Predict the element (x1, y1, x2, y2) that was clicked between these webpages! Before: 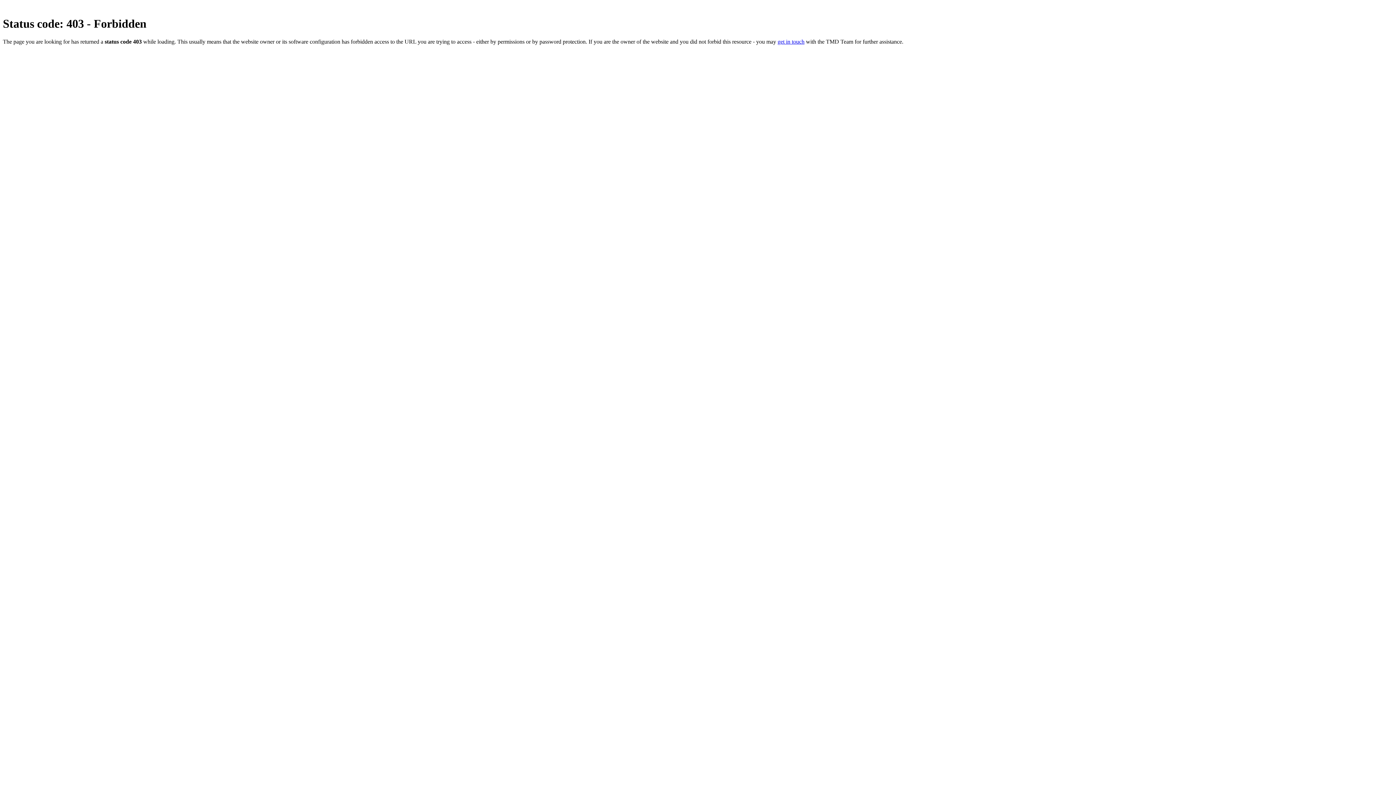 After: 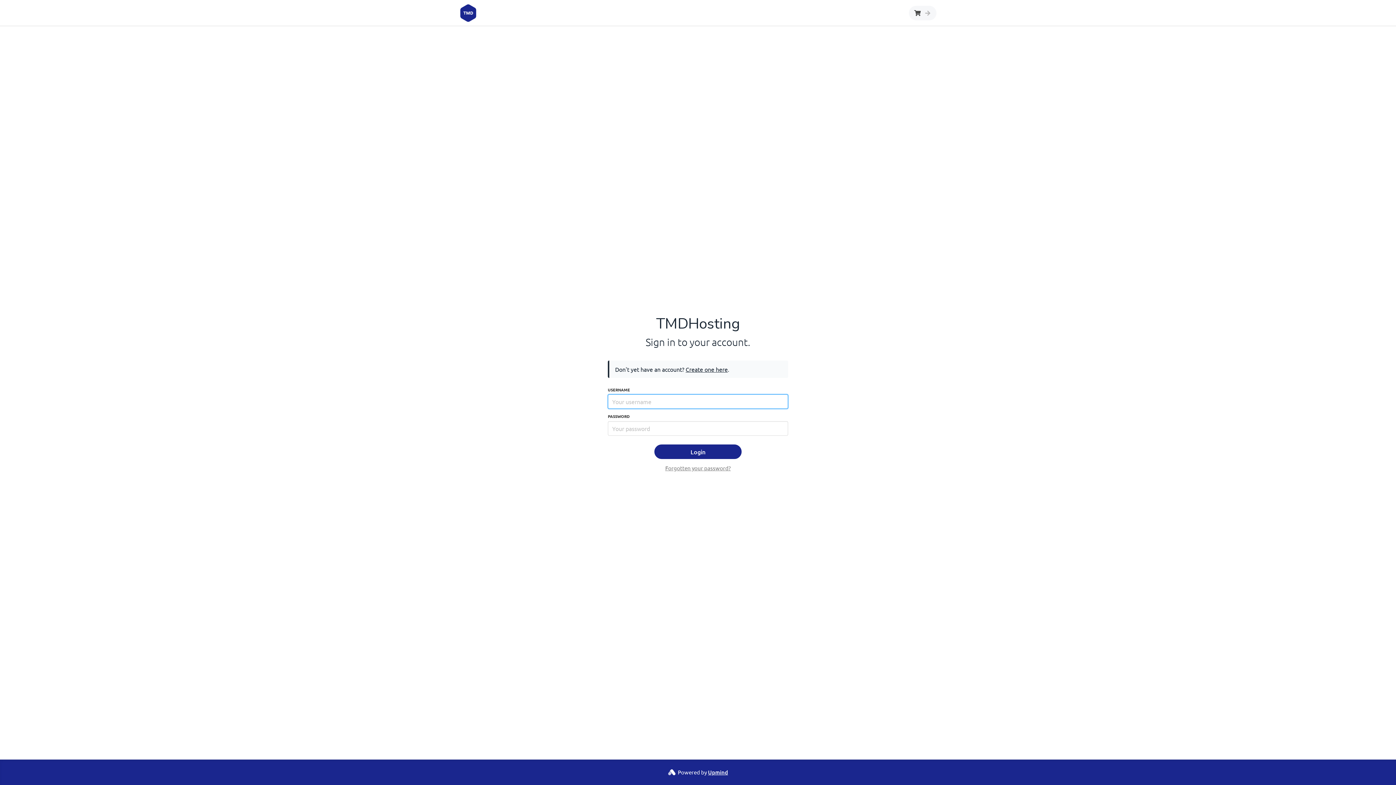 Action: label: get in touch bbox: (777, 38, 804, 44)